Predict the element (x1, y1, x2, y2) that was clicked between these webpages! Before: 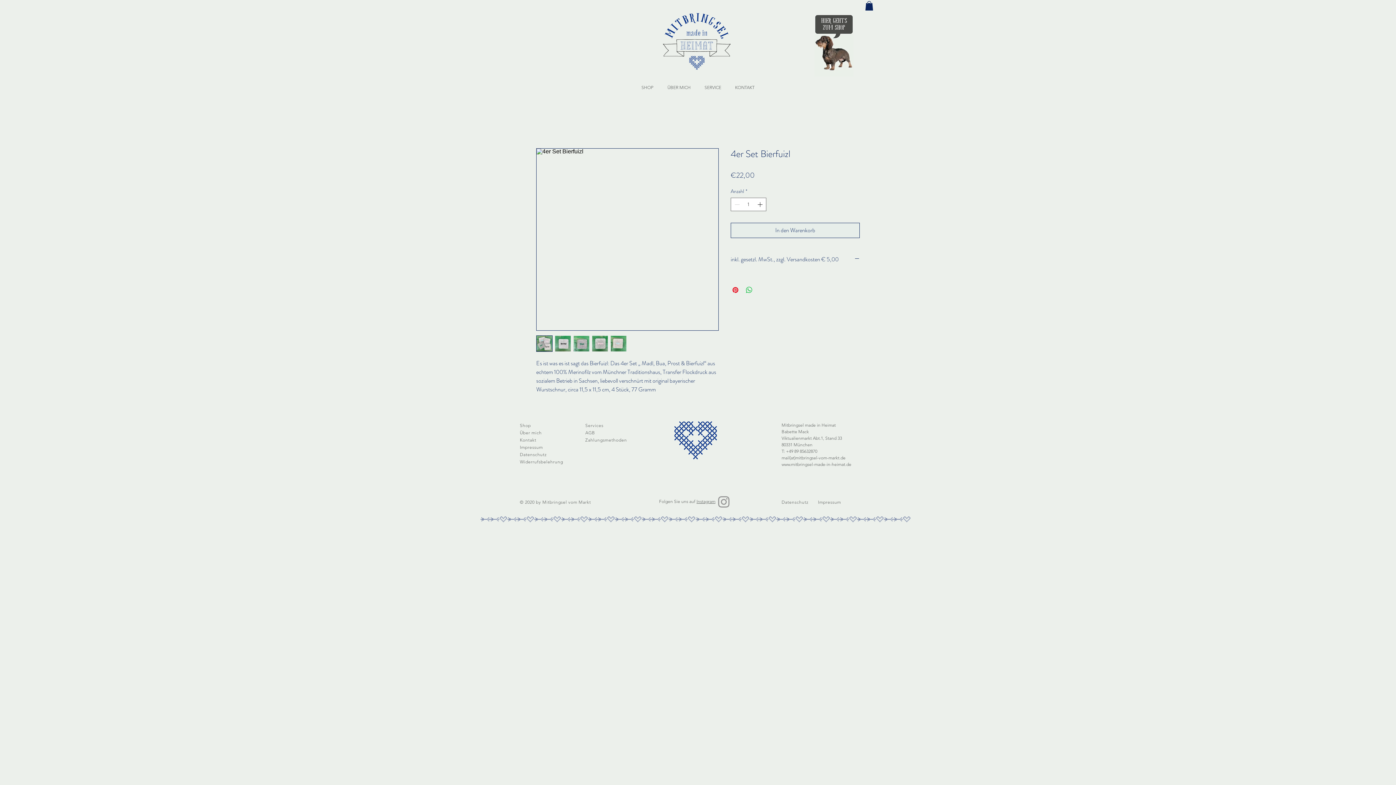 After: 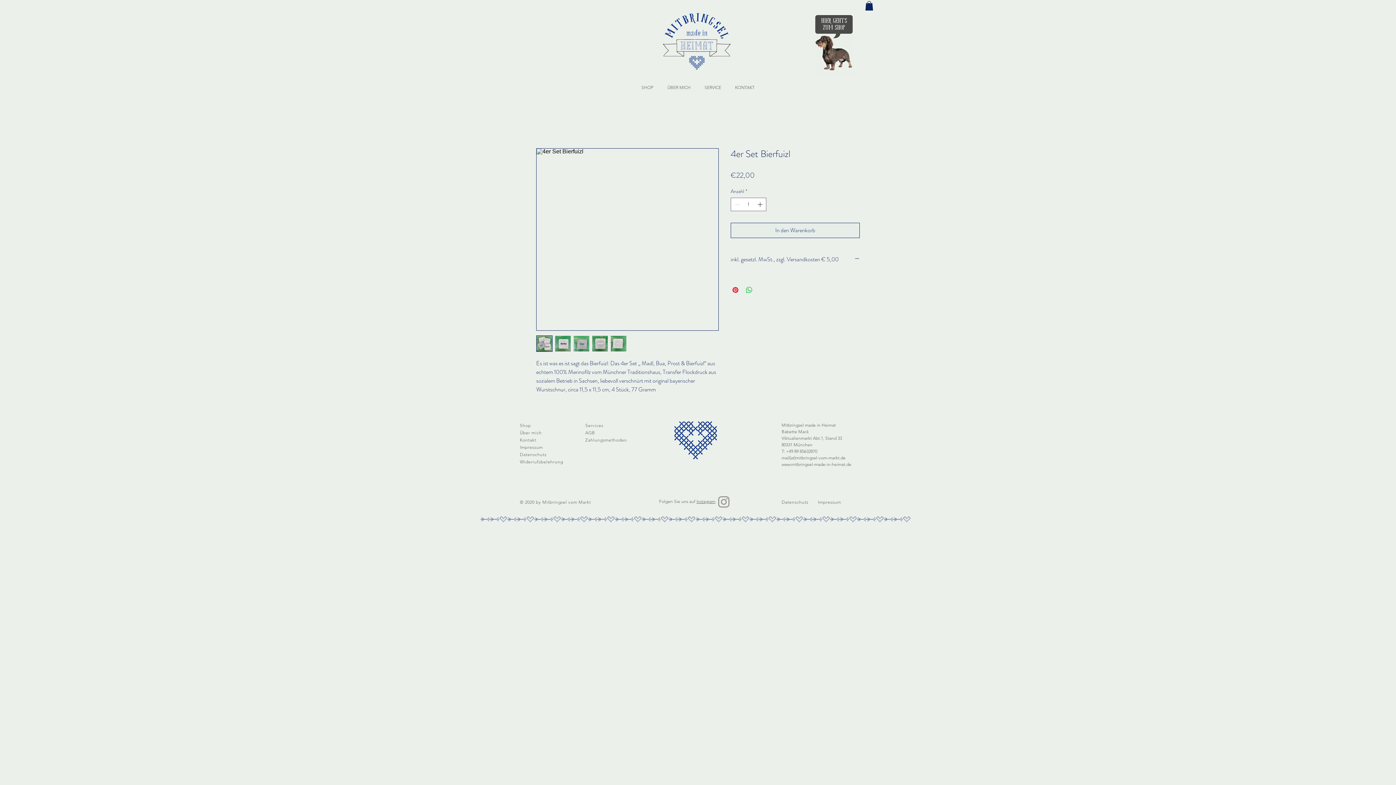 Action: bbox: (554, 335, 571, 352)